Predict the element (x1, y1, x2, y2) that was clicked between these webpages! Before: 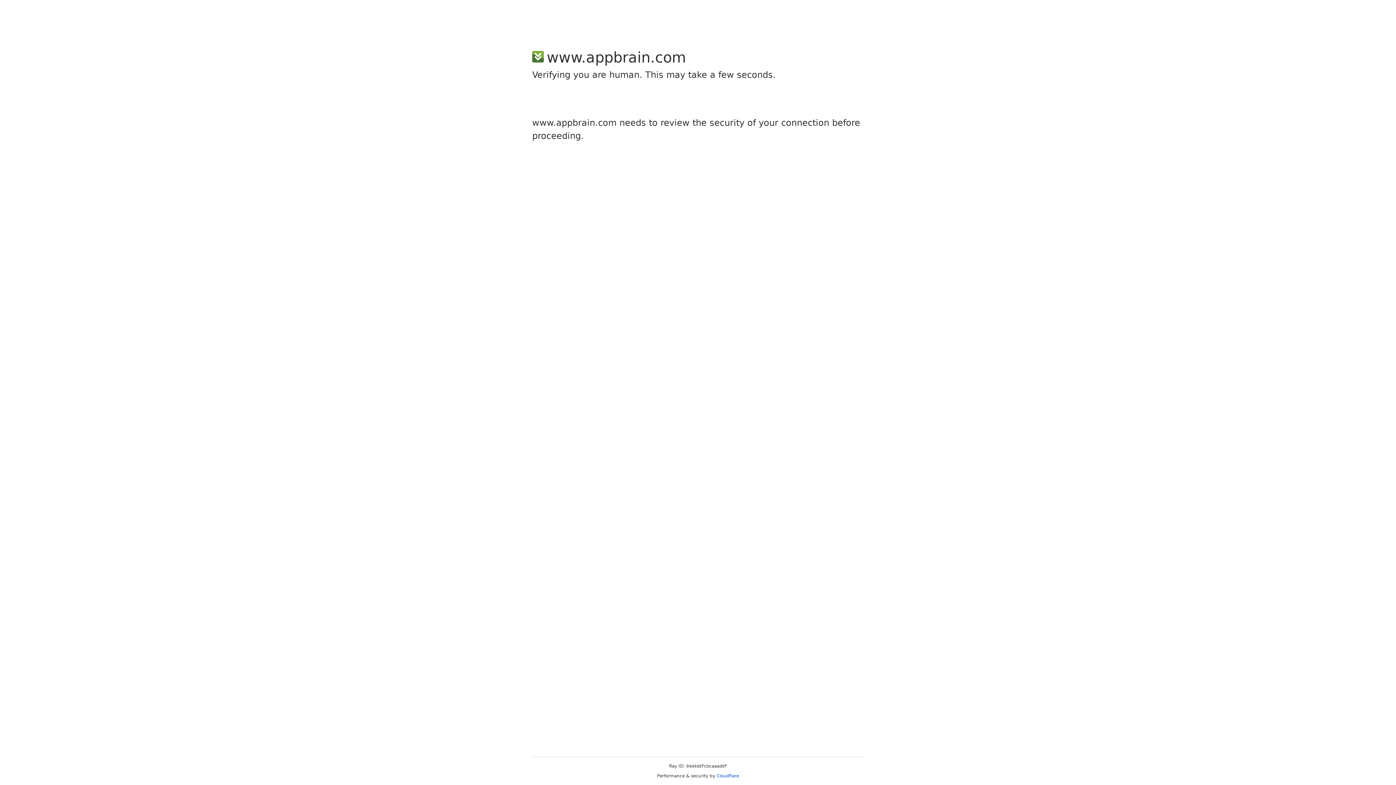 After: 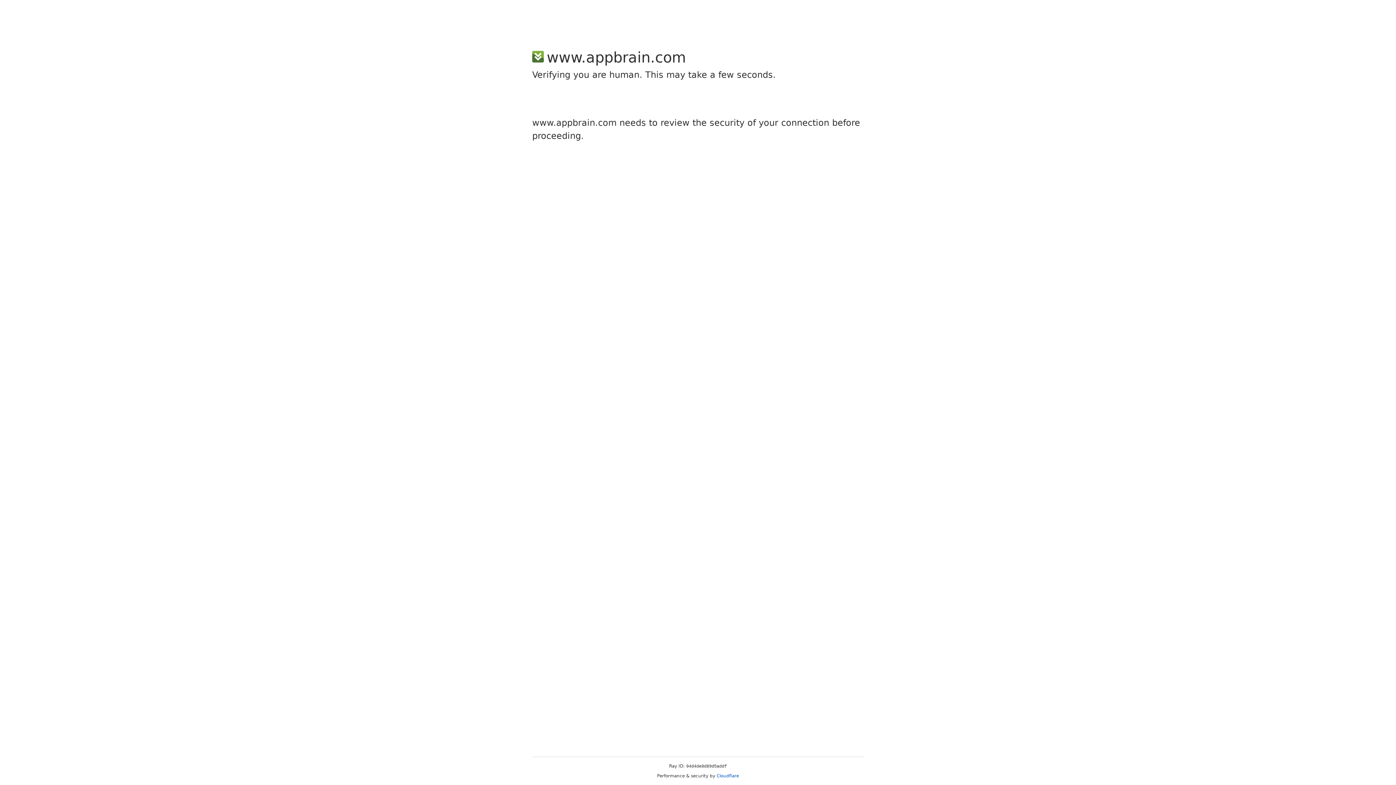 Action: bbox: (716, 773, 739, 778) label: Cloudflare